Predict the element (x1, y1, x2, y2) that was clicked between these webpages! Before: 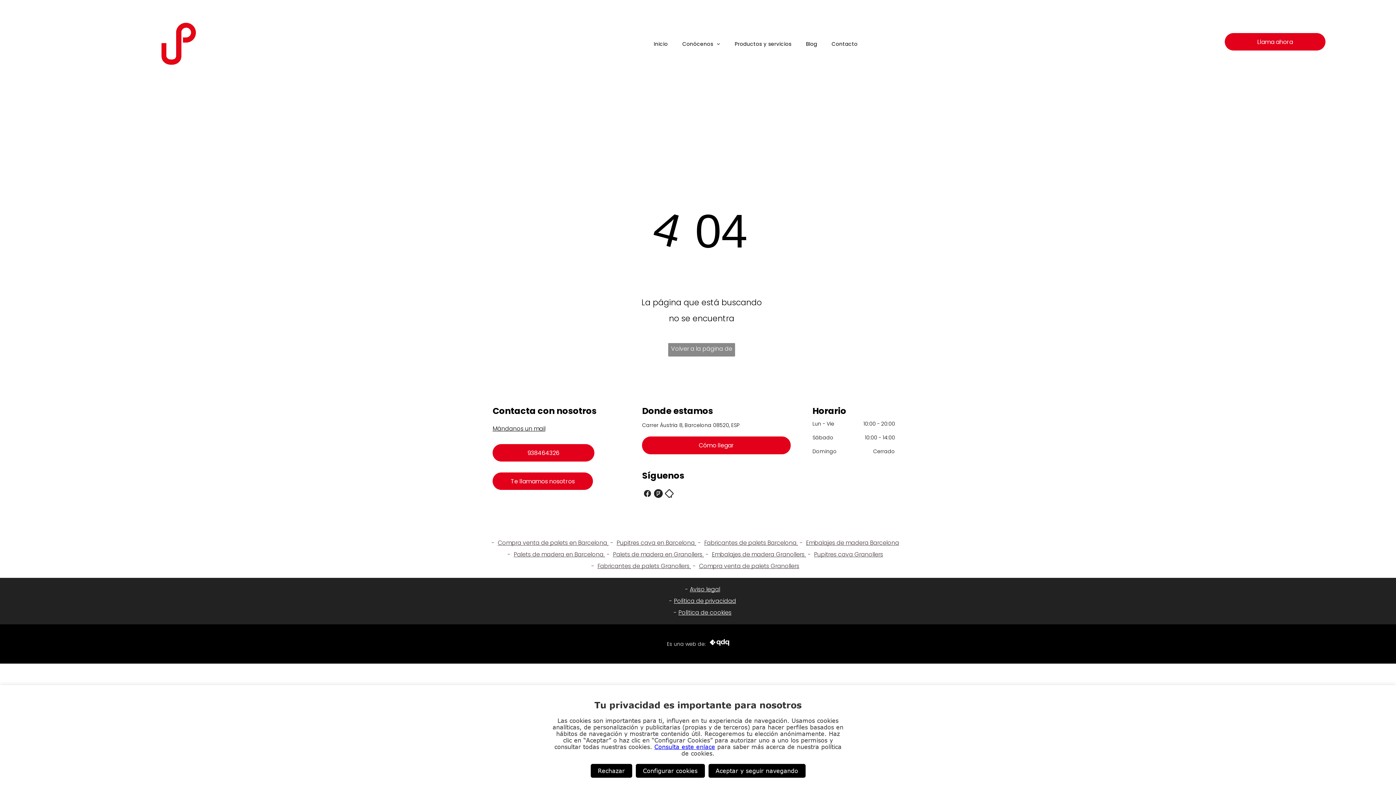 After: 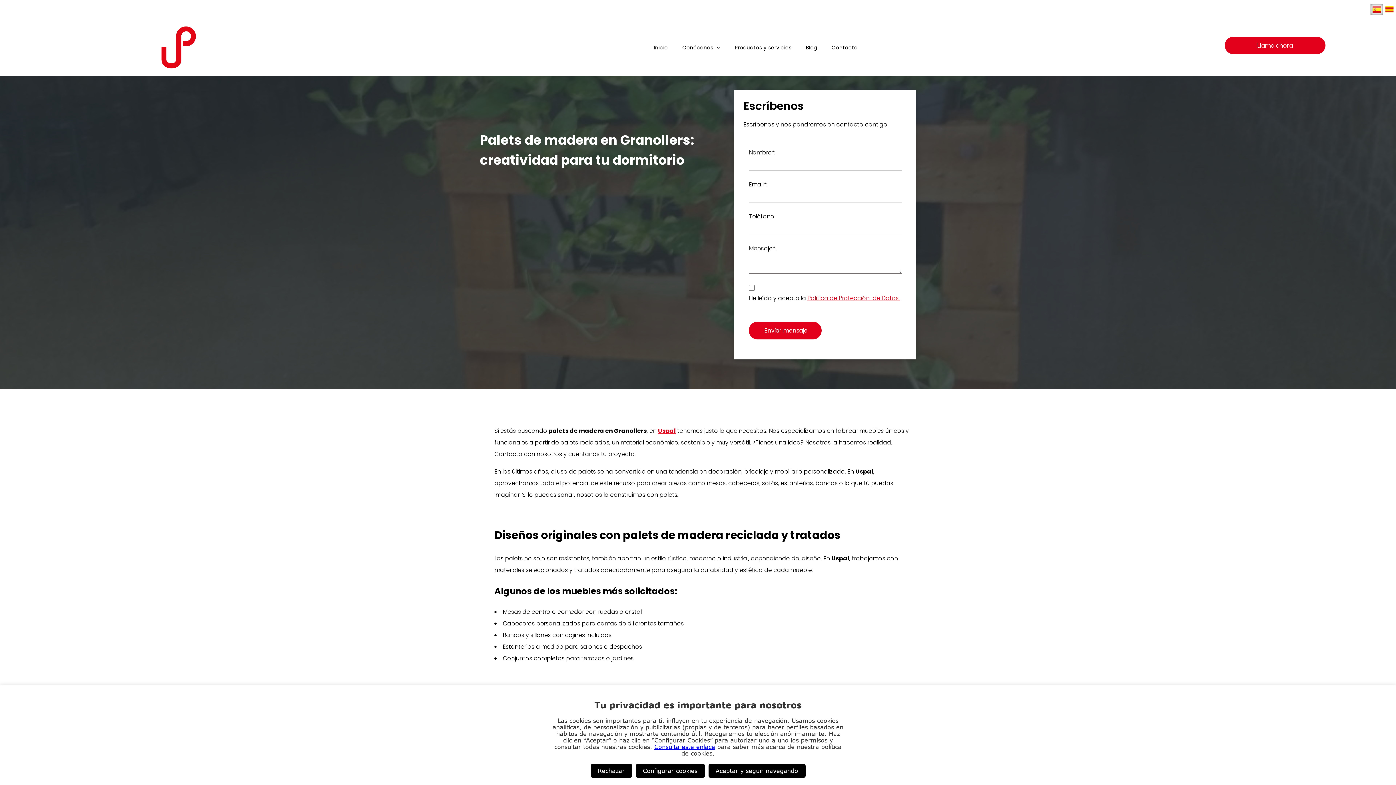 Action: bbox: (605, 550, 702, 558) label:  Palets de madera en Granollers